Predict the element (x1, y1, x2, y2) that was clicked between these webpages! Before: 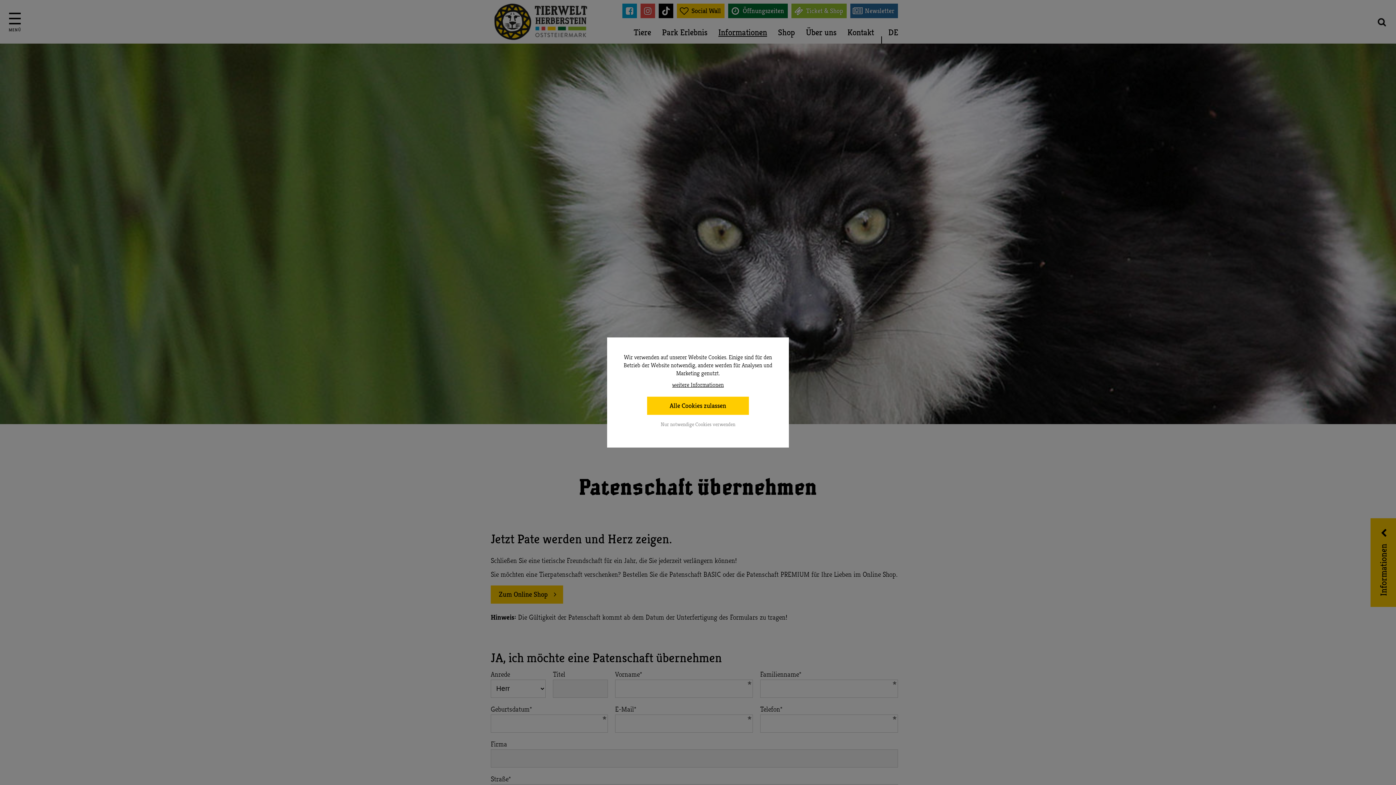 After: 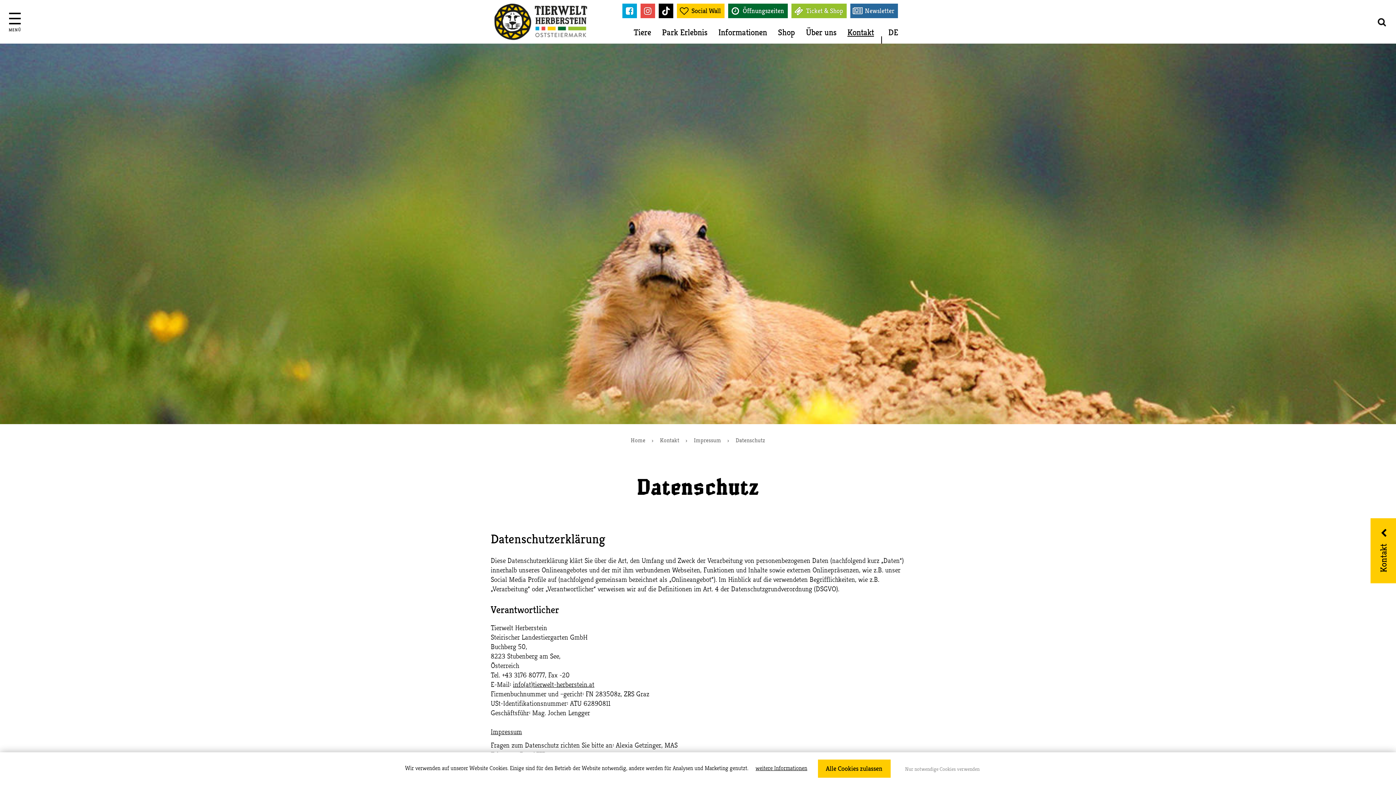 Action: bbox: (672, 382, 724, 388) label: weitere Informationen